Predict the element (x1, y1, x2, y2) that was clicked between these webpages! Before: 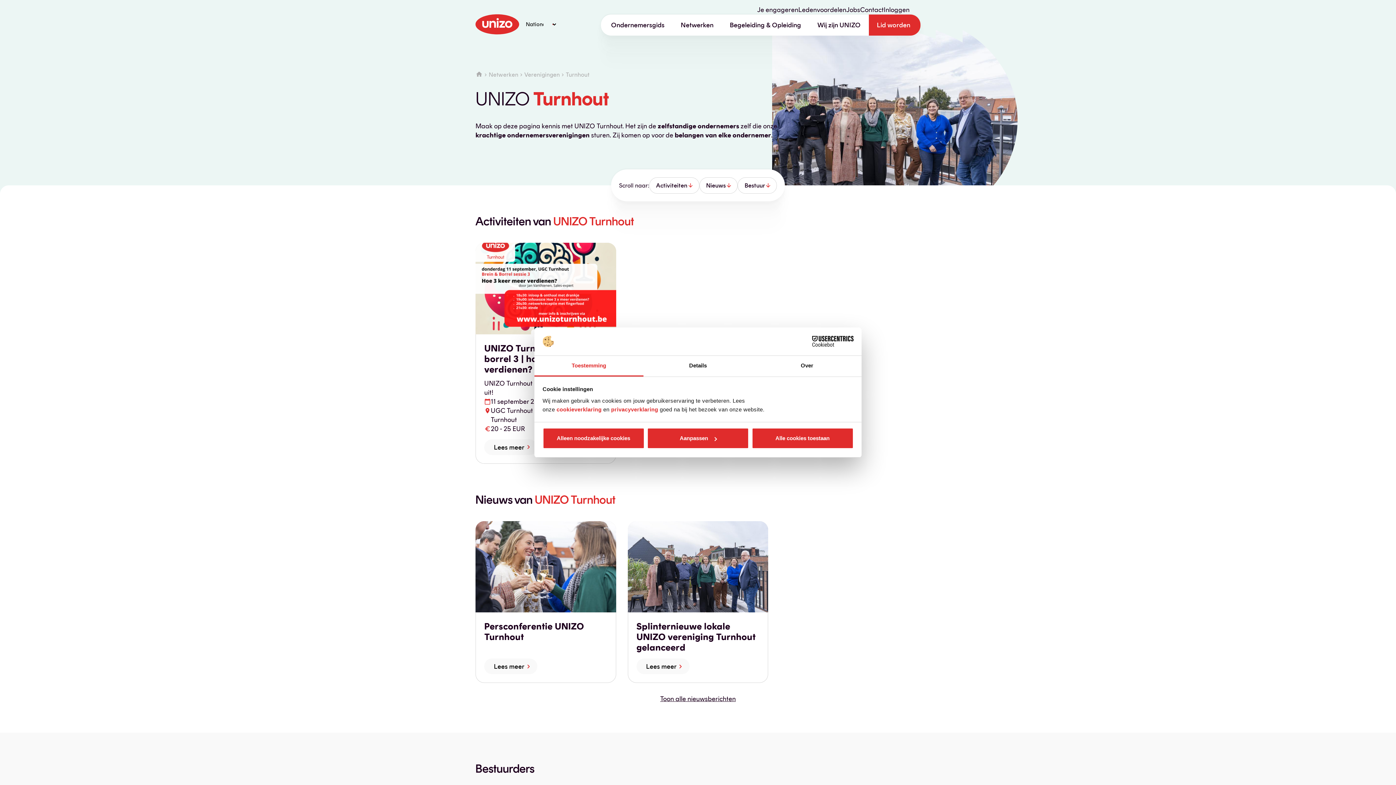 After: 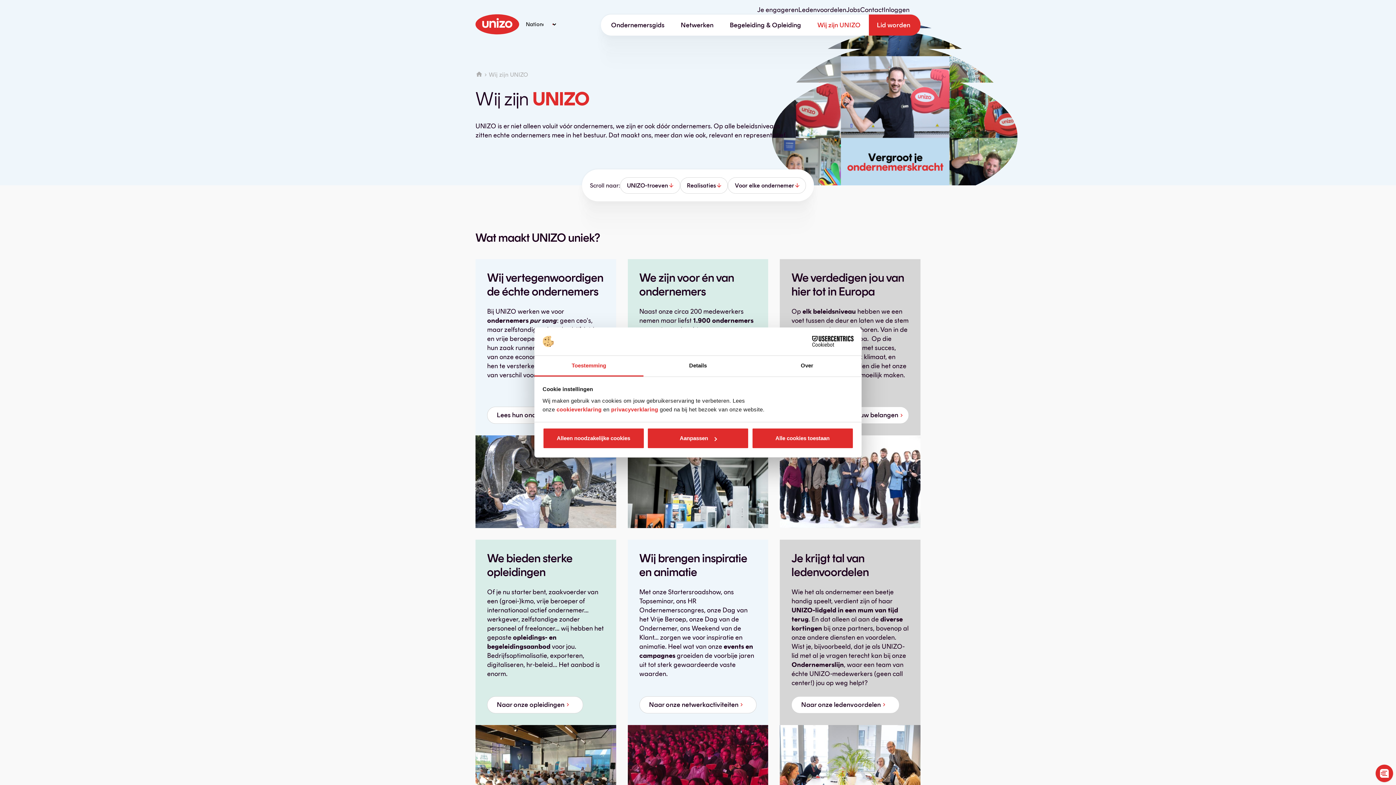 Action: label: Wij zijn UNIZO bbox: (809, 14, 868, 35)